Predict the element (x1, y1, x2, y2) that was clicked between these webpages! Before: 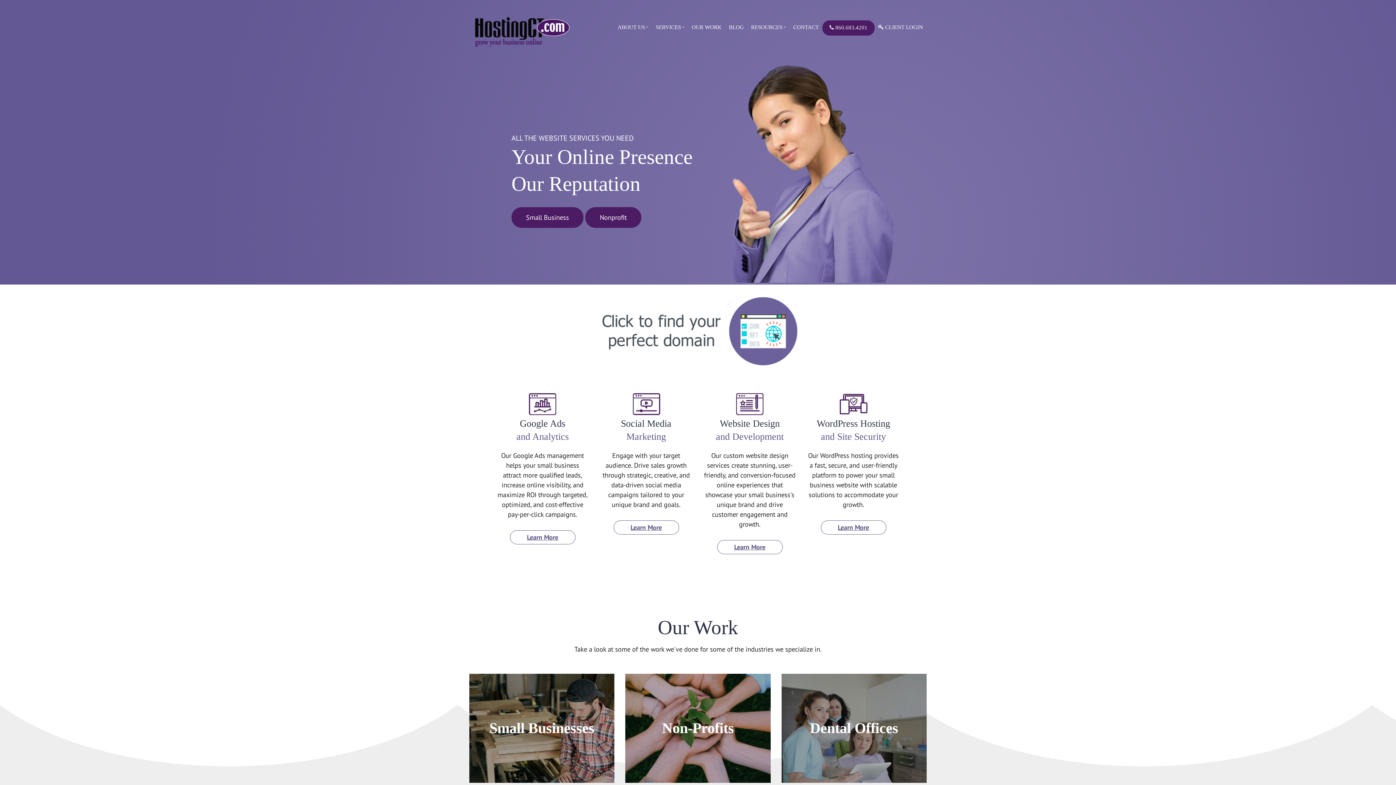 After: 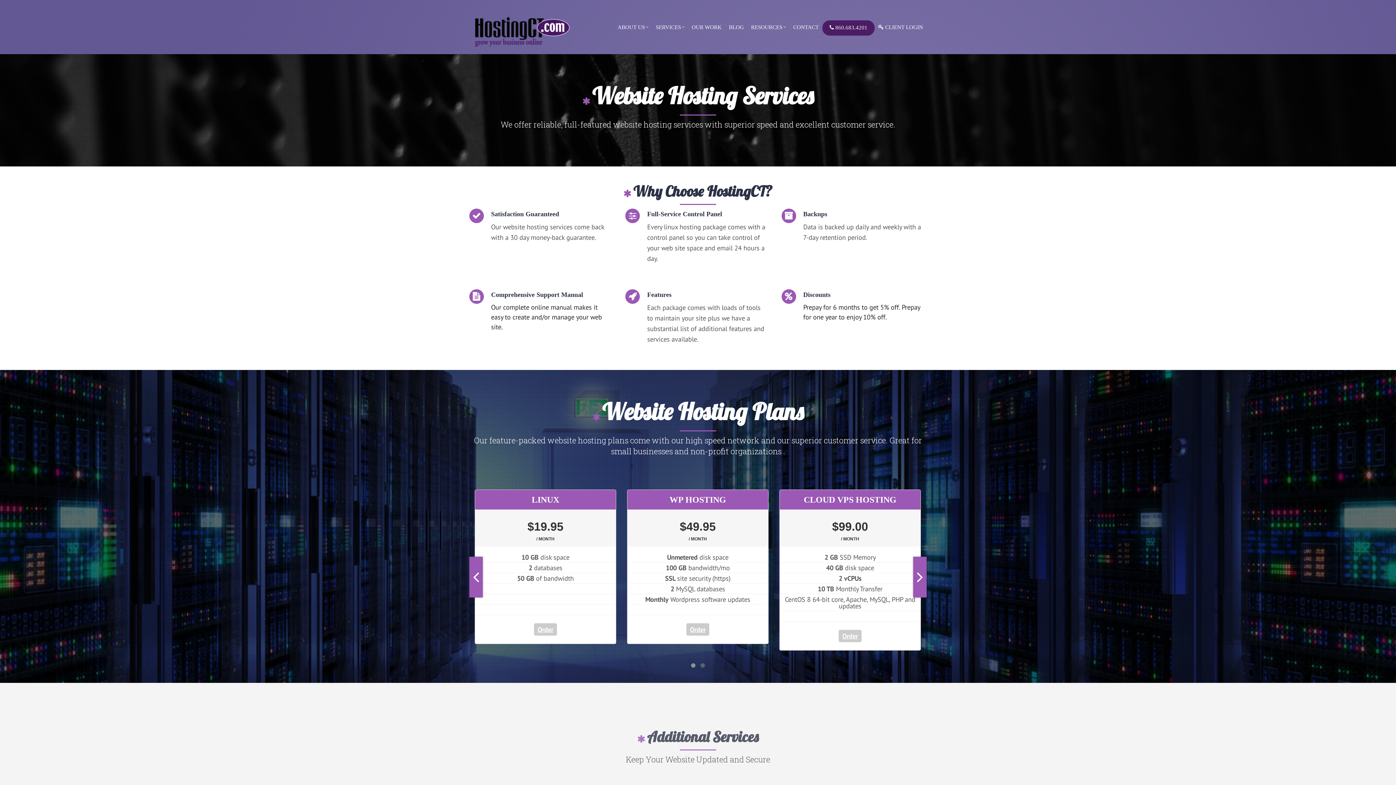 Action: label: Learn More bbox: (820, 520, 886, 535)